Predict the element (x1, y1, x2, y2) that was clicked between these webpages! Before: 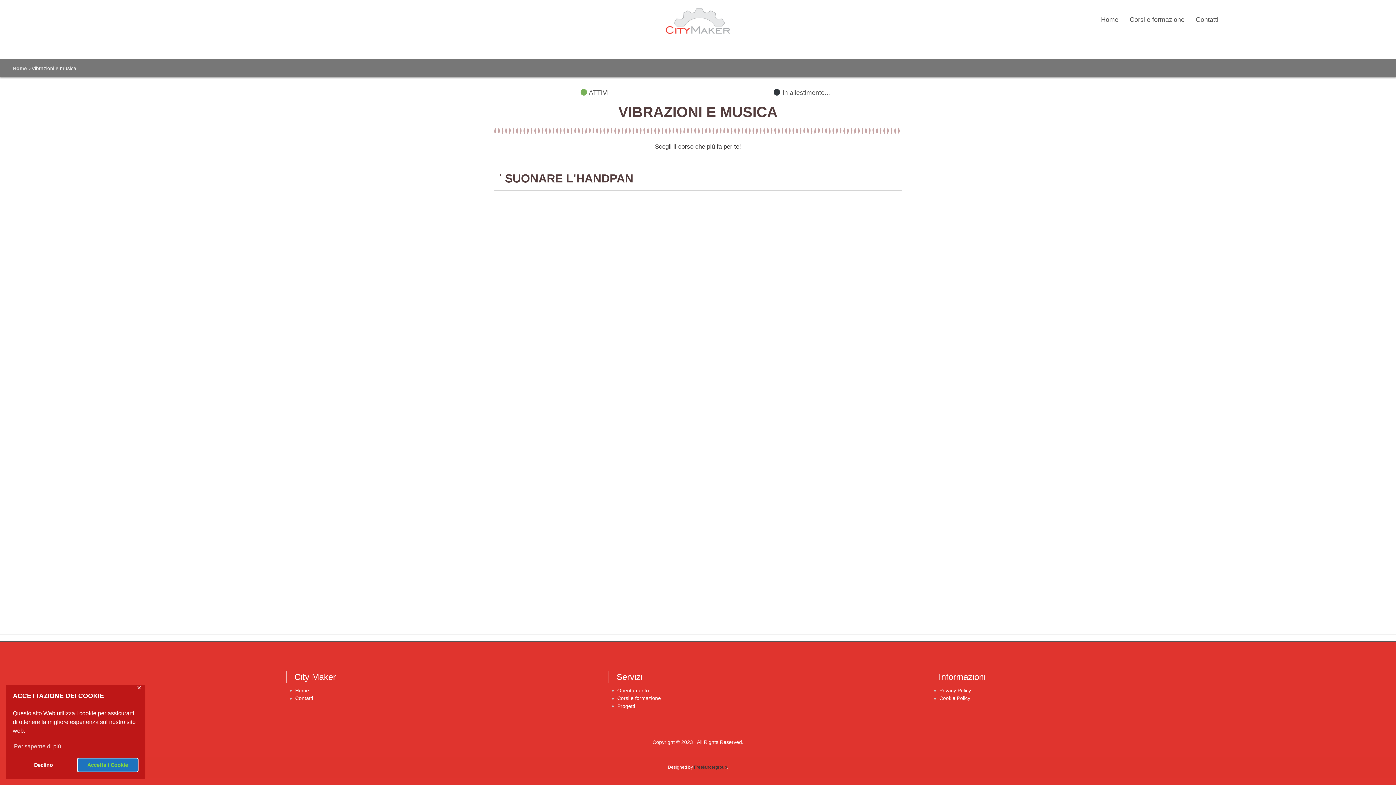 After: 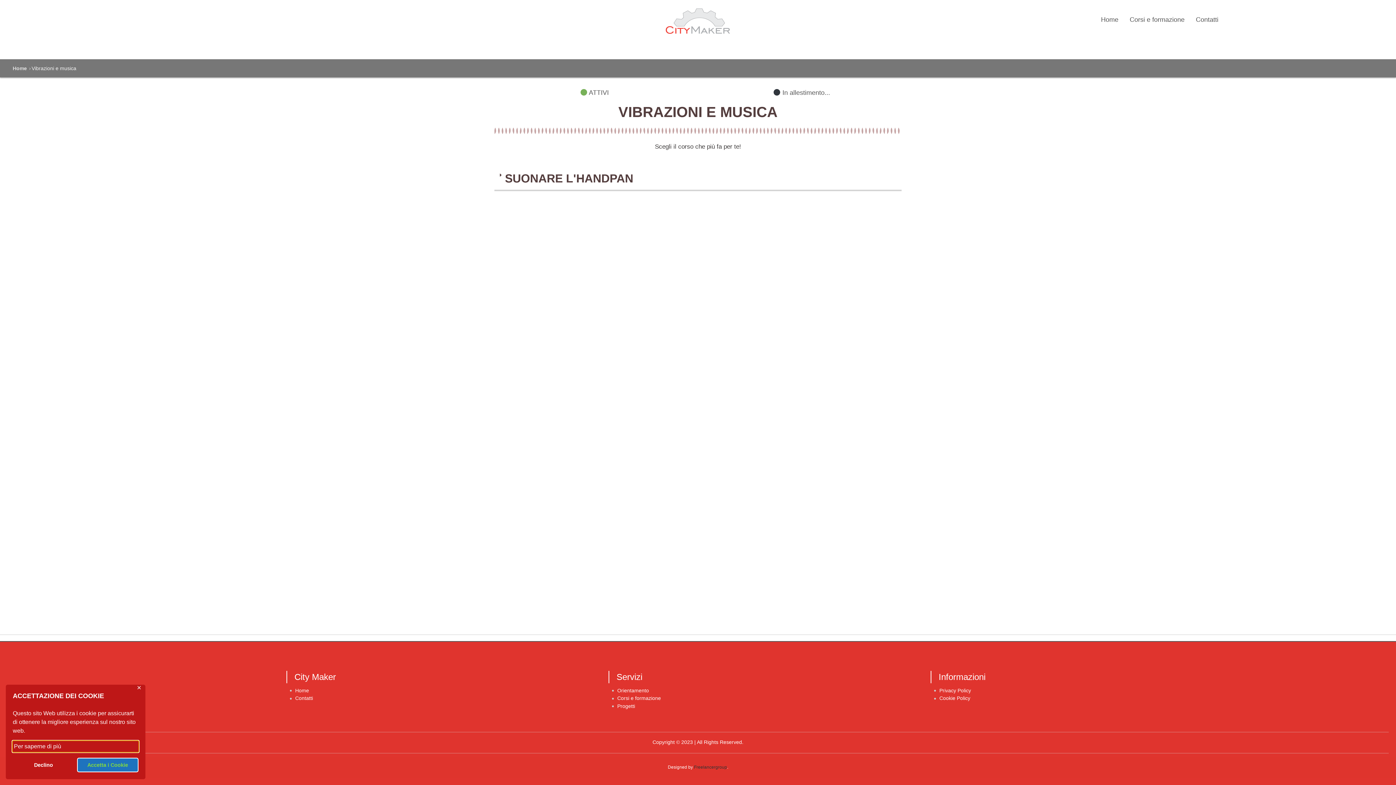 Action: bbox: (12, 741, 138, 752) label: learn more about cookies